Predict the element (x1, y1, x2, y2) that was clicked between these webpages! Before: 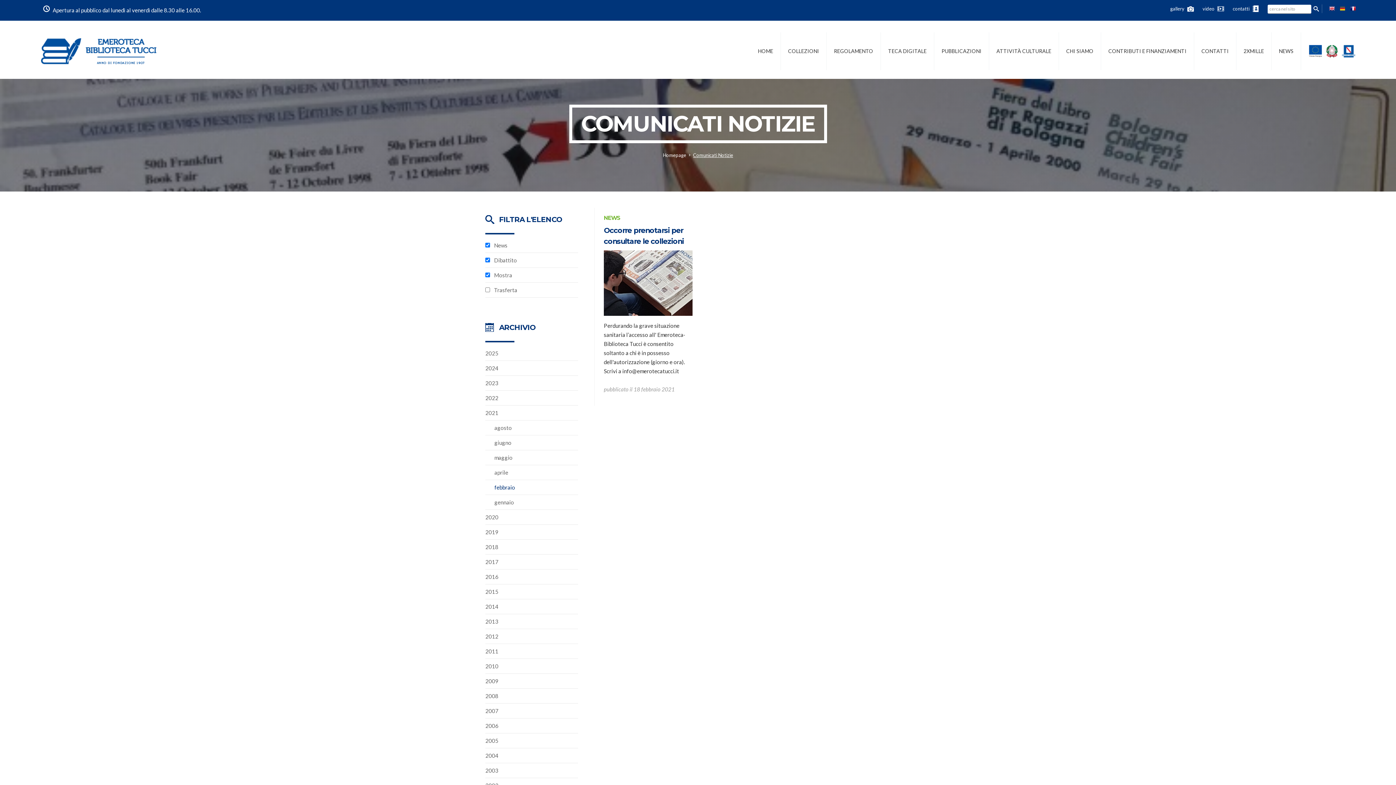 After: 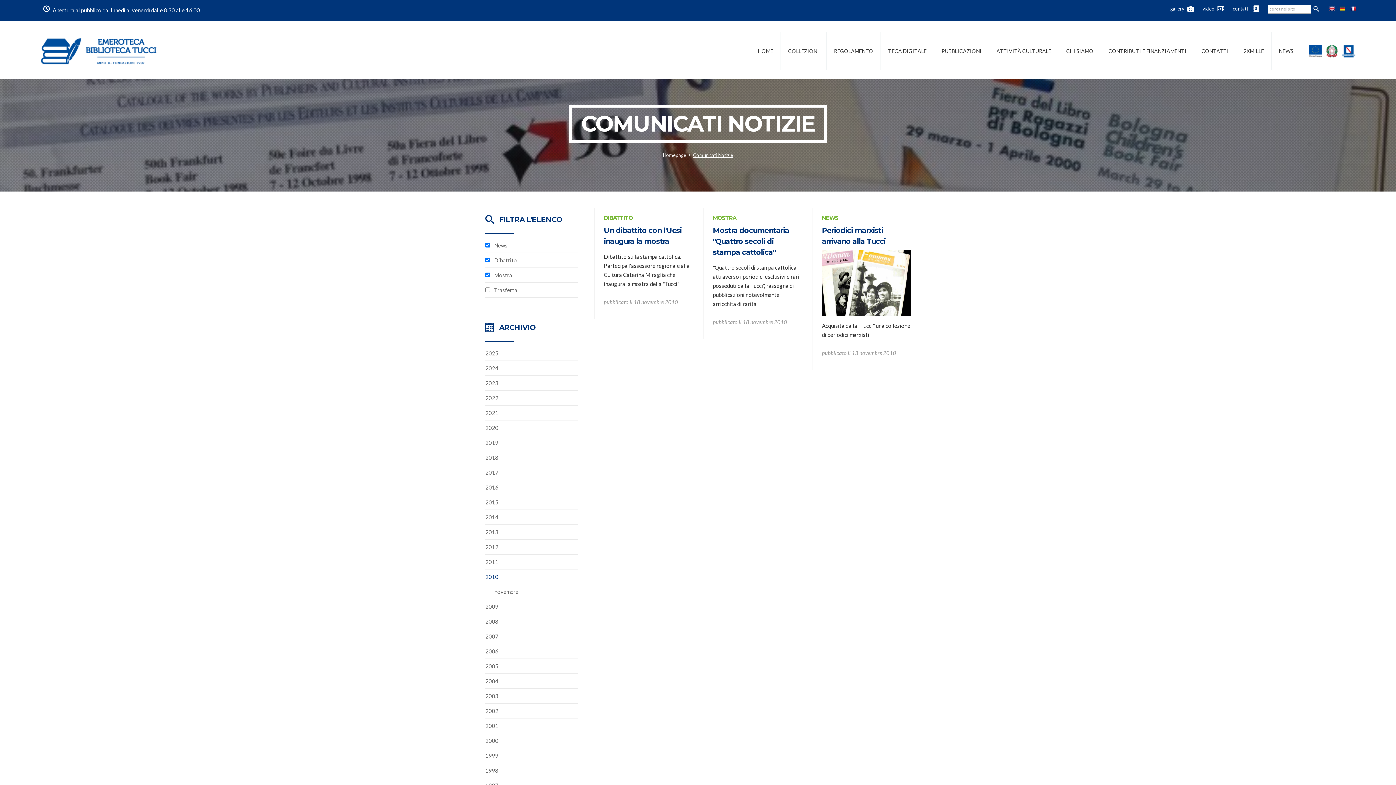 Action: label: 2010 bbox: (485, 659, 498, 673)